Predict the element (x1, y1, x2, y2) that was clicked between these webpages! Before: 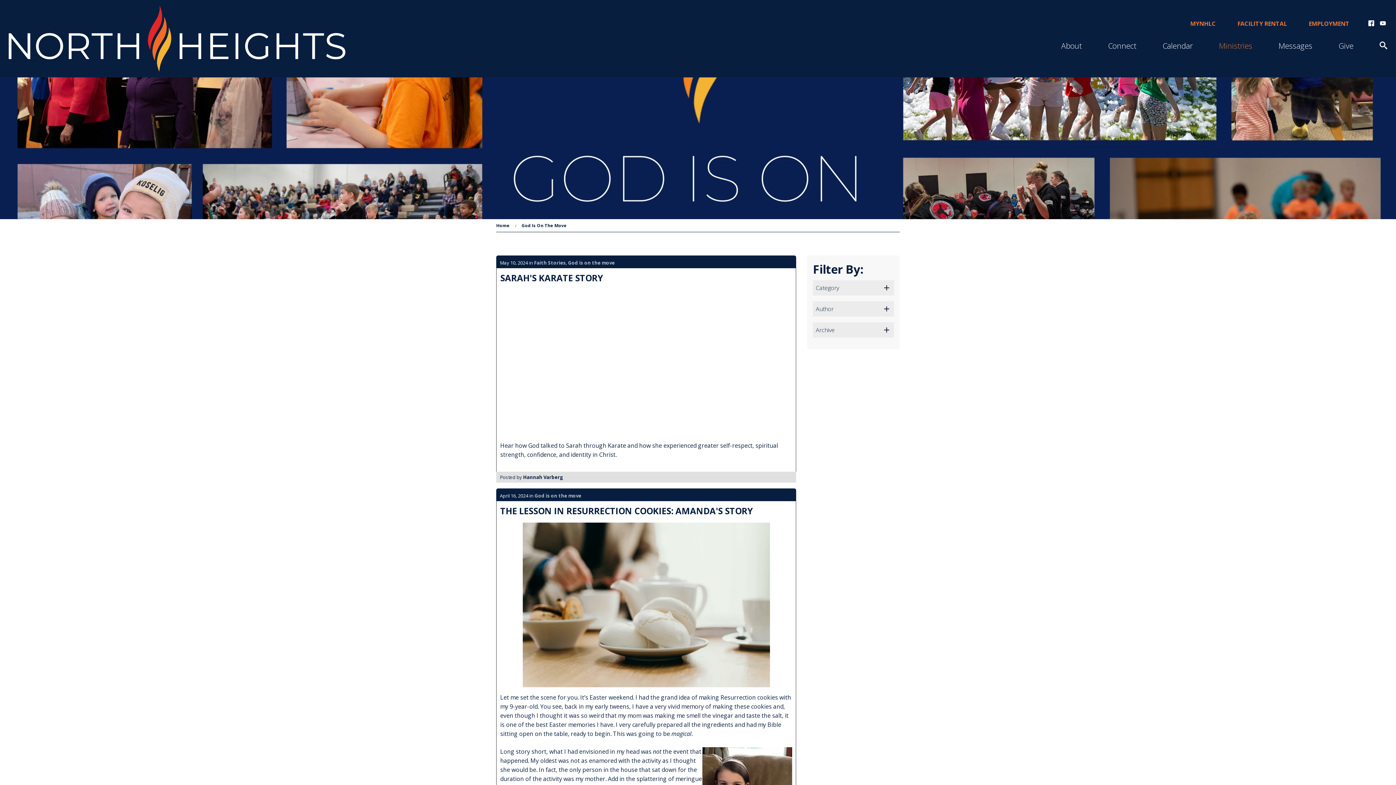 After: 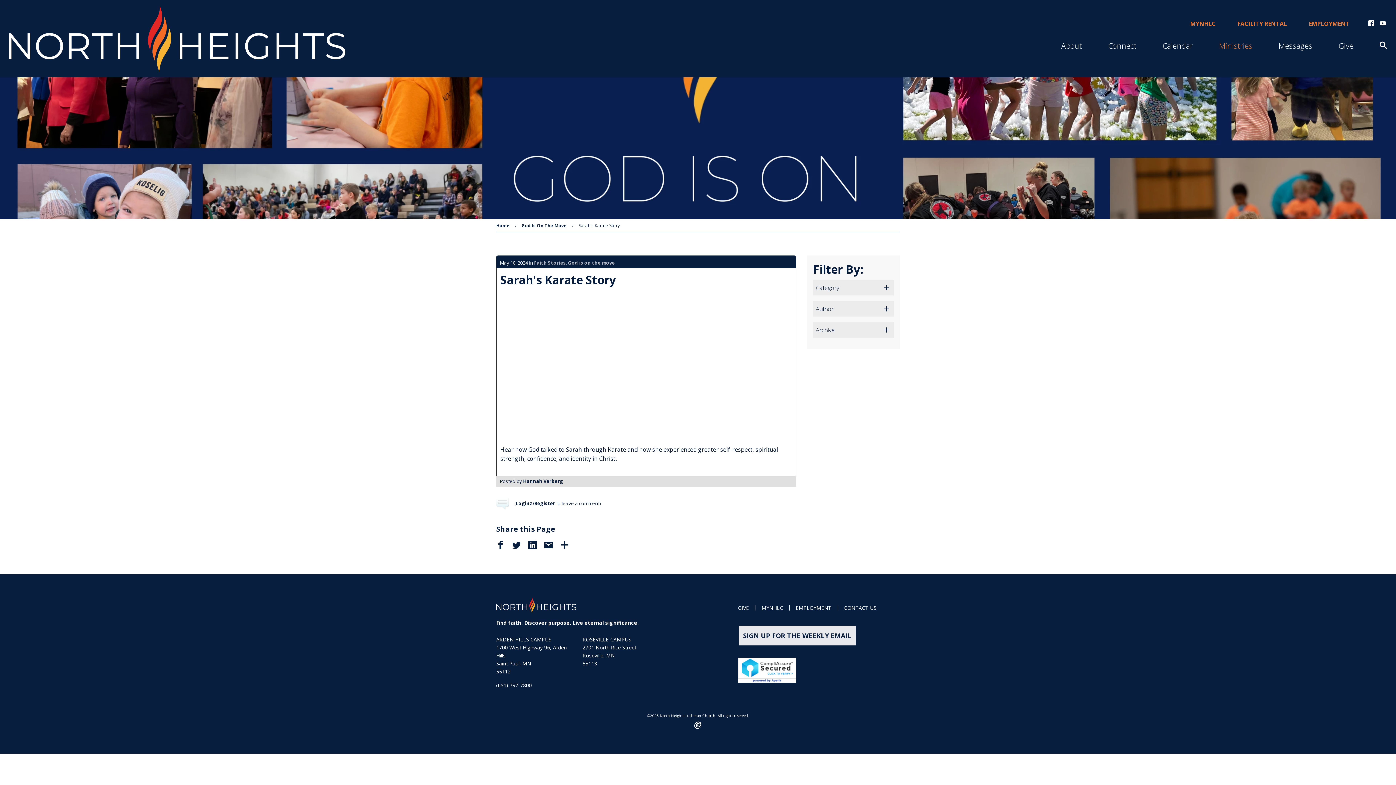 Action: label: SARAH'S KARATE STORY bbox: (500, 271, 603, 283)